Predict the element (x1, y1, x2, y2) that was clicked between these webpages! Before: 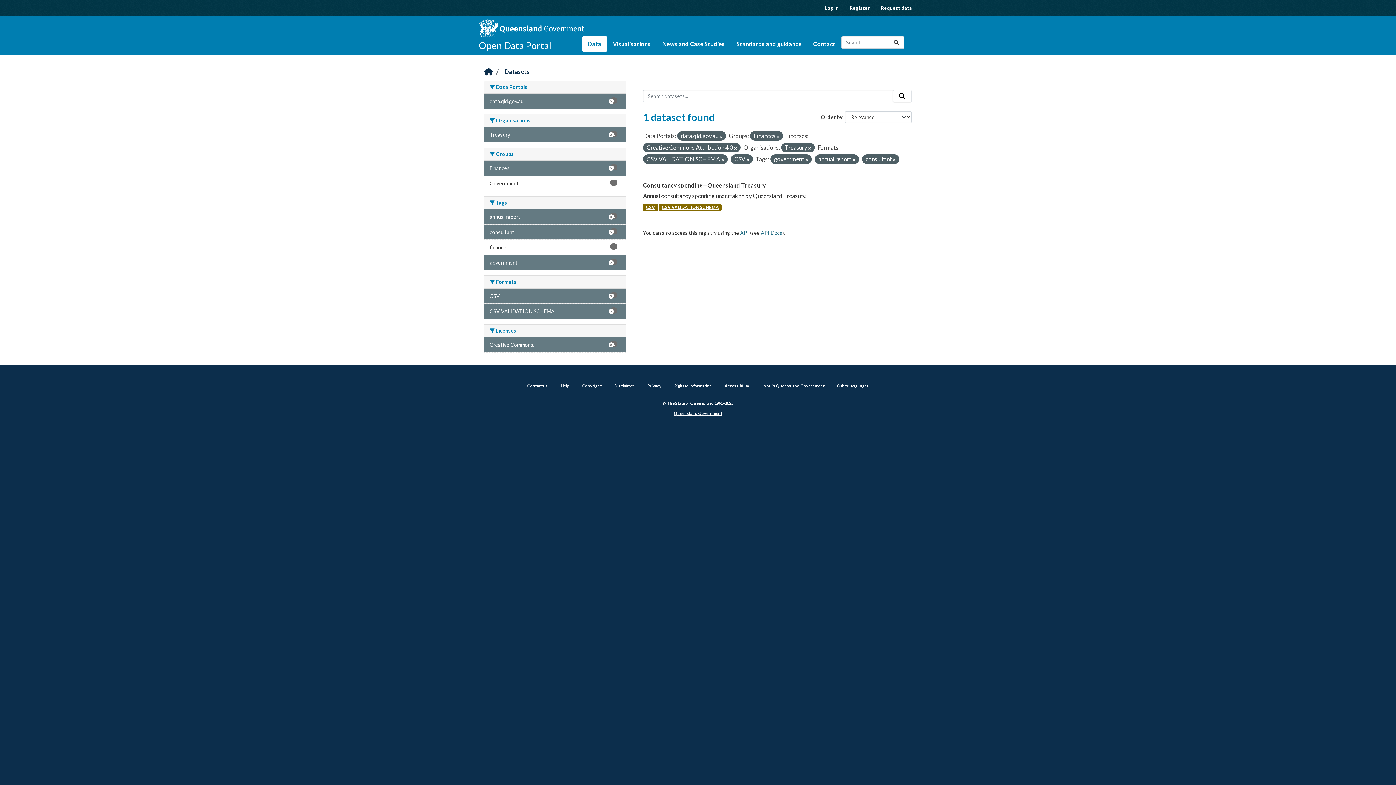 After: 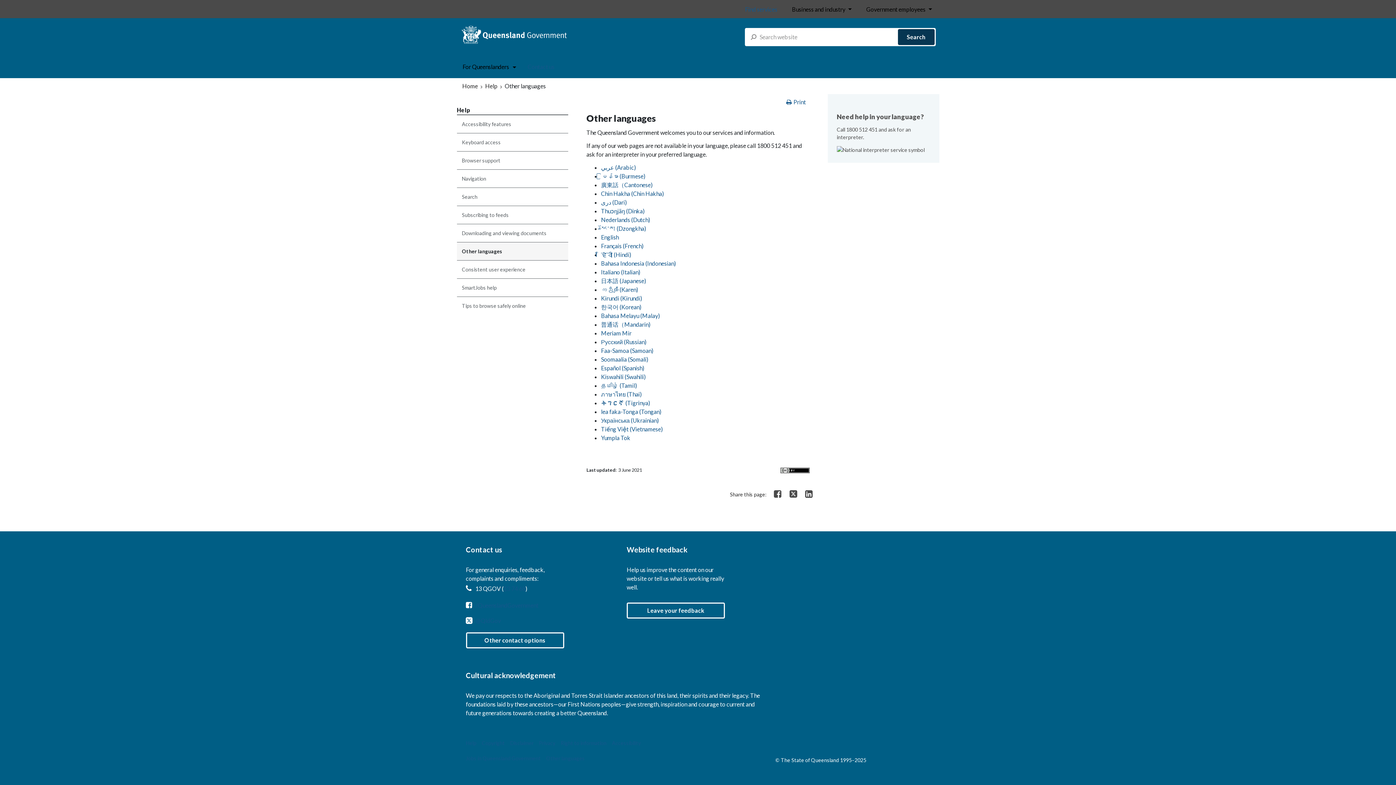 Action: bbox: (837, 383, 868, 388) label: Other languages